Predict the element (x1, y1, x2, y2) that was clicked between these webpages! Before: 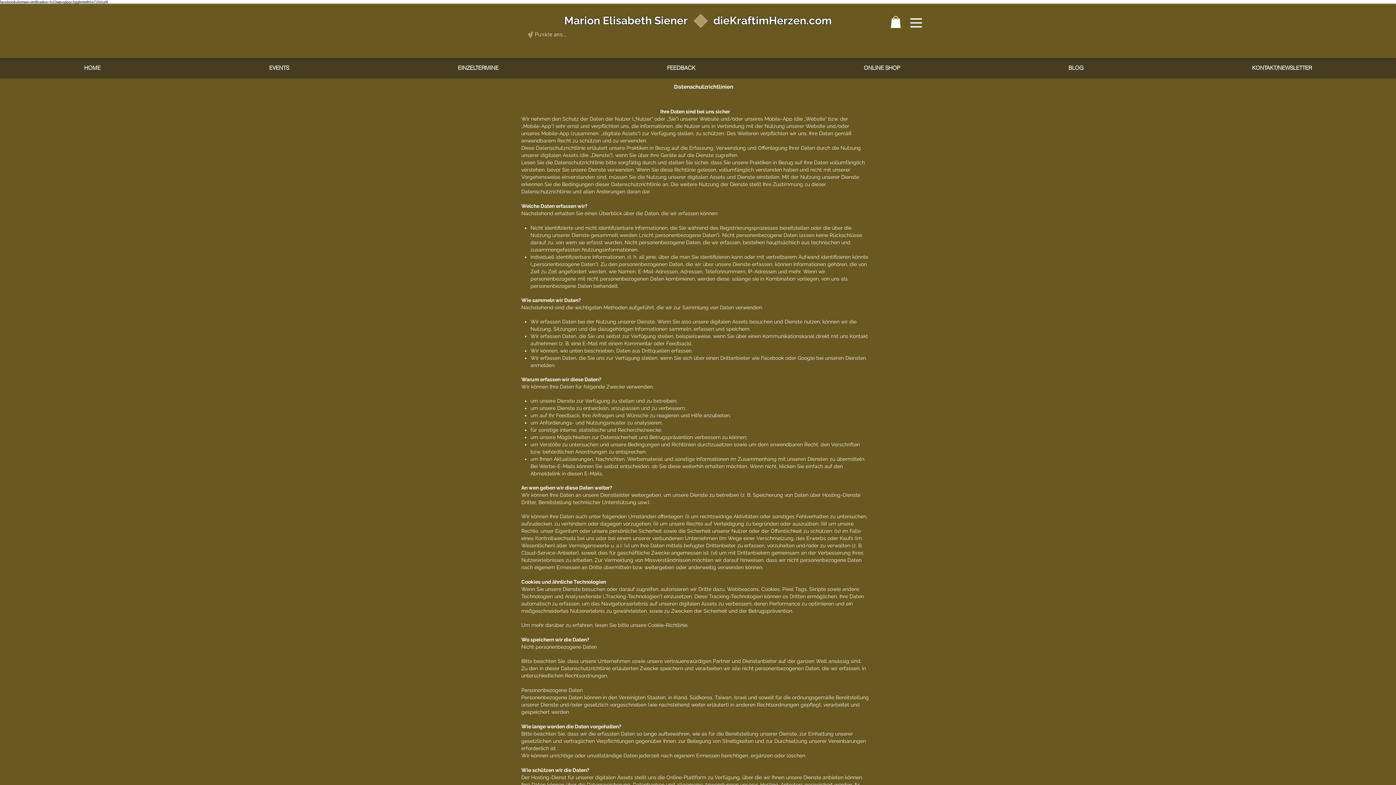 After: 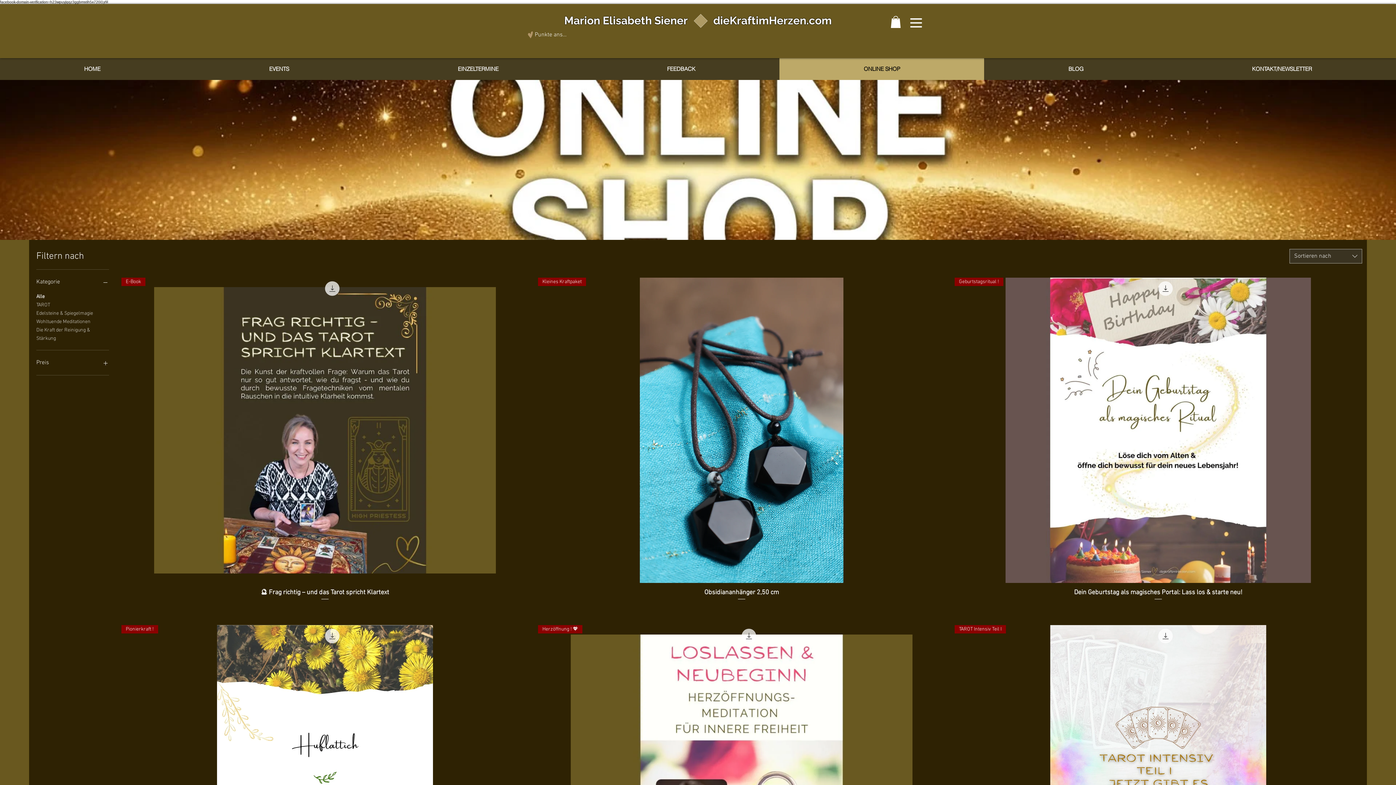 Action: label: ONLINE SHOP bbox: (779, 58, 984, 77)